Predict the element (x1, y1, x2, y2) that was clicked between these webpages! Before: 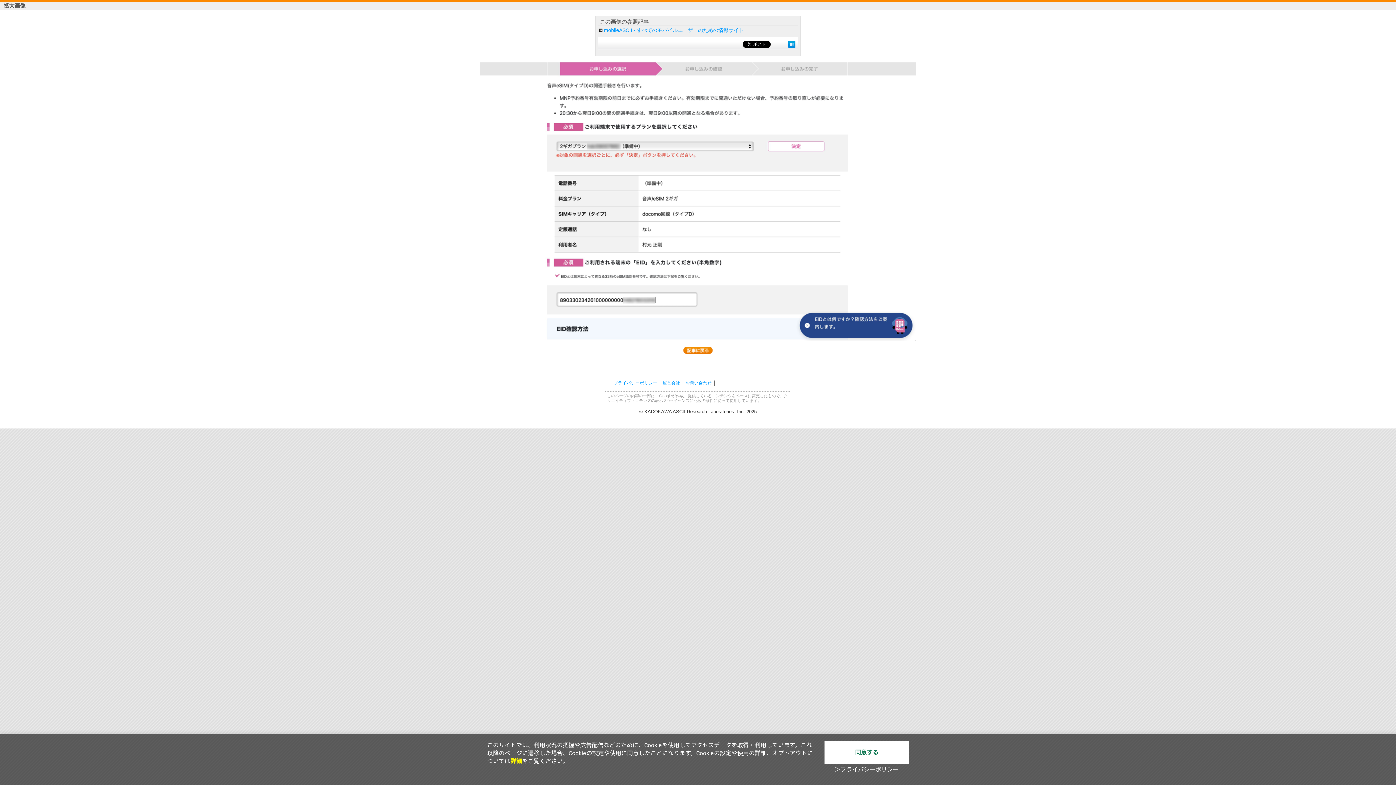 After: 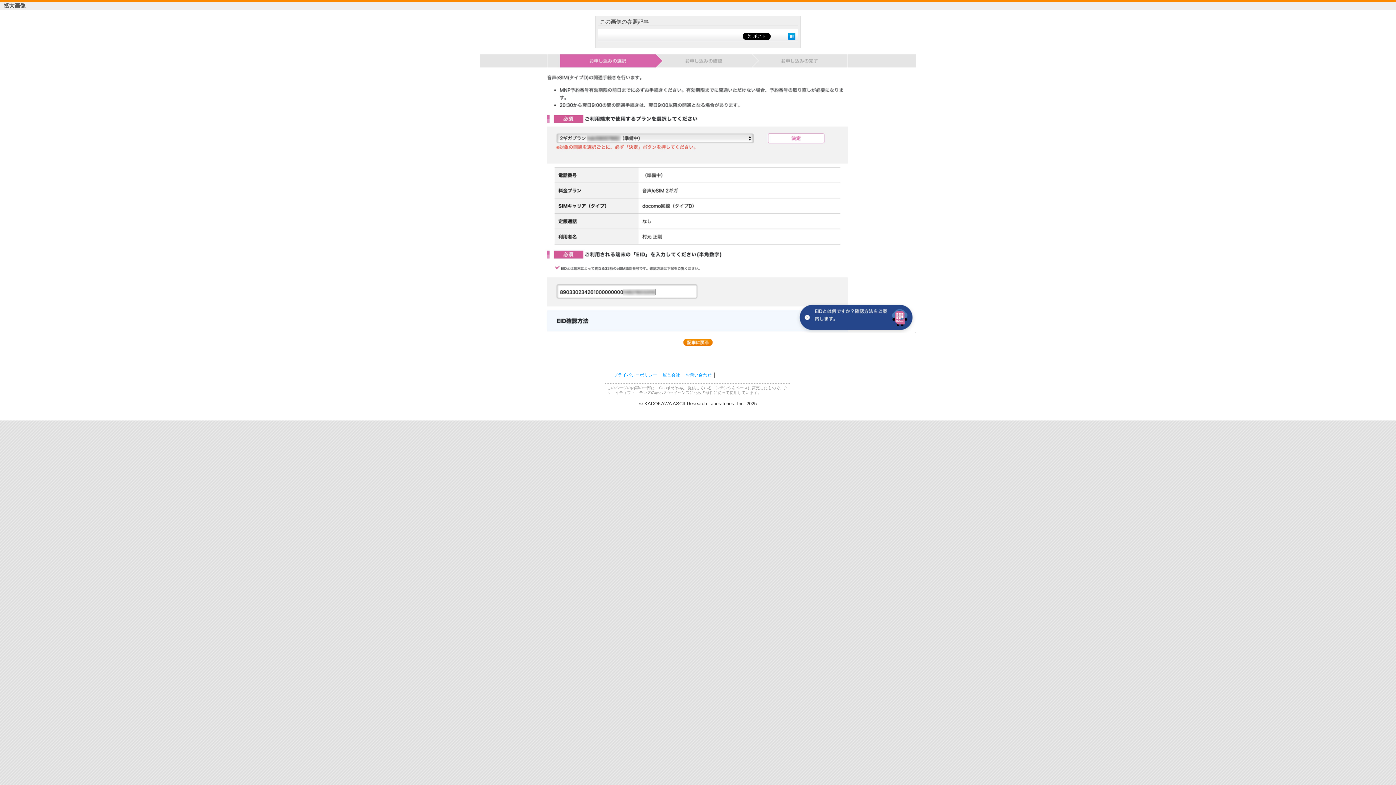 Action: bbox: (824, 741, 909, 764) label: 同意する